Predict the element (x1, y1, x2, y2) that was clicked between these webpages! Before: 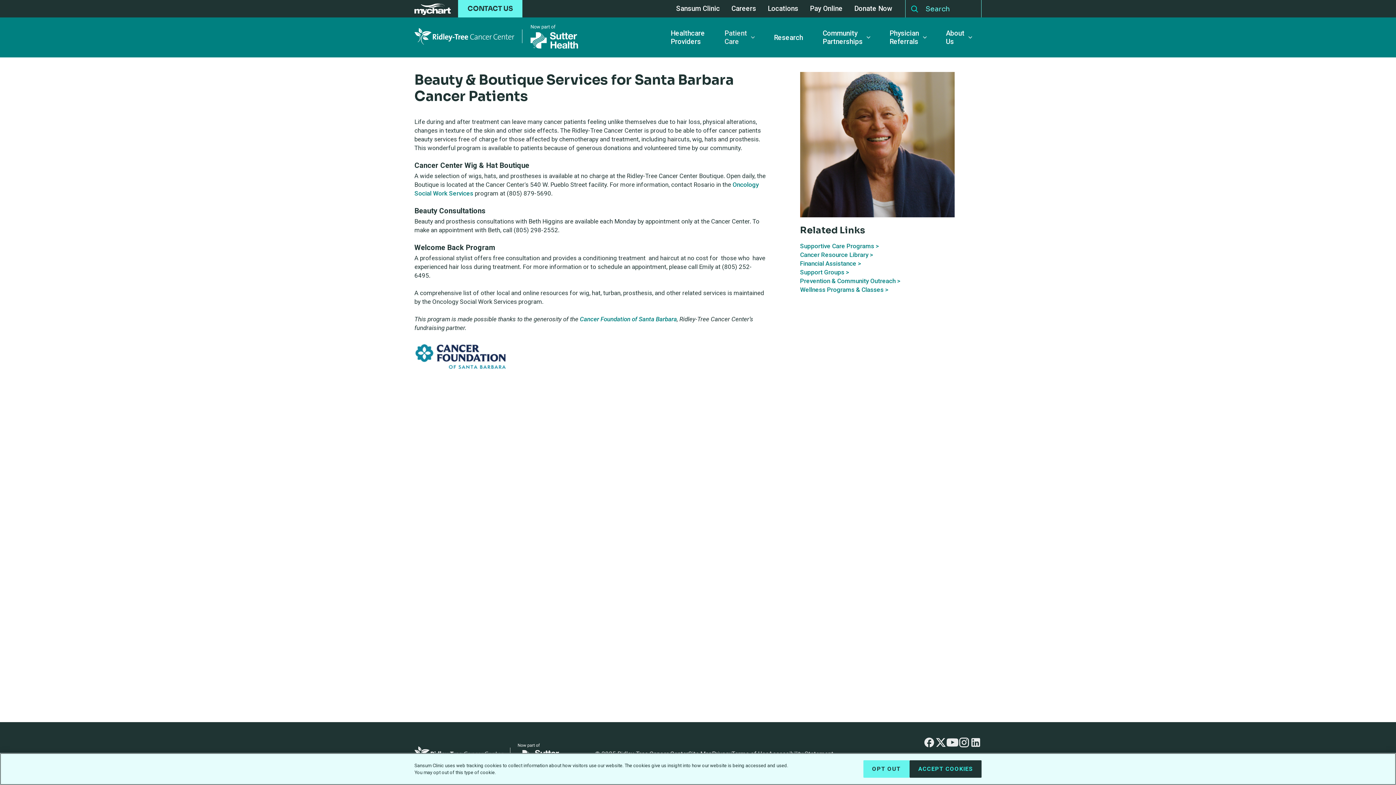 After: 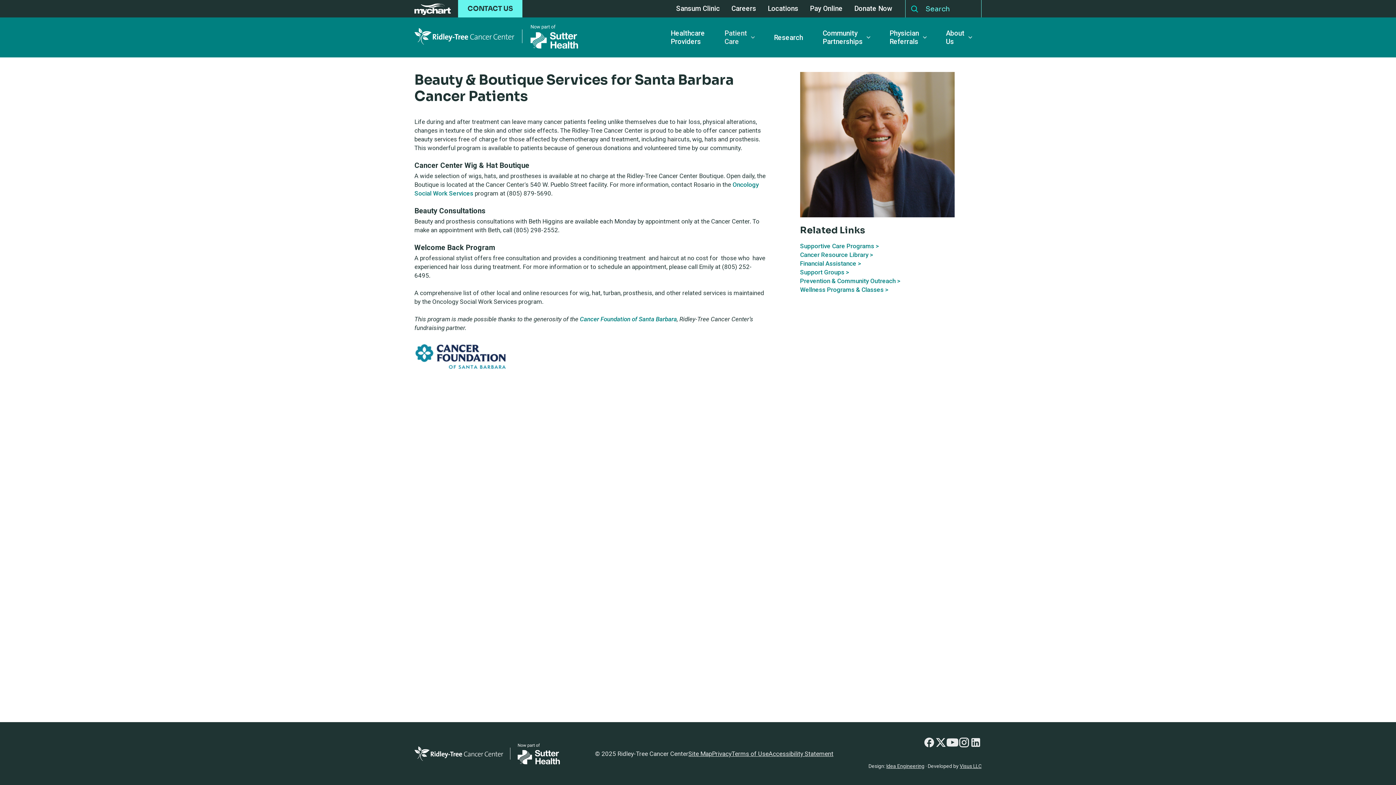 Action: label: ACCEPT COOKIES bbox: (909, 760, 981, 778)